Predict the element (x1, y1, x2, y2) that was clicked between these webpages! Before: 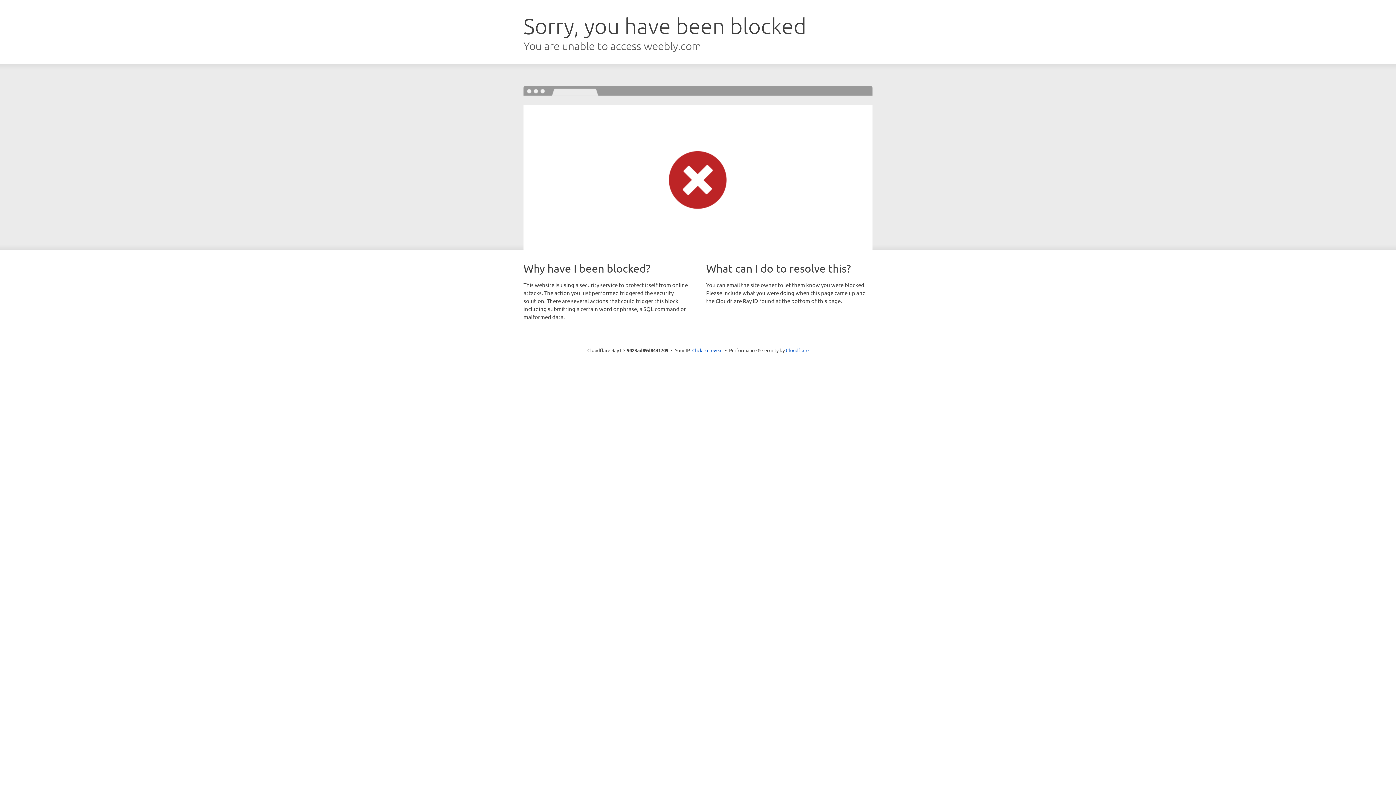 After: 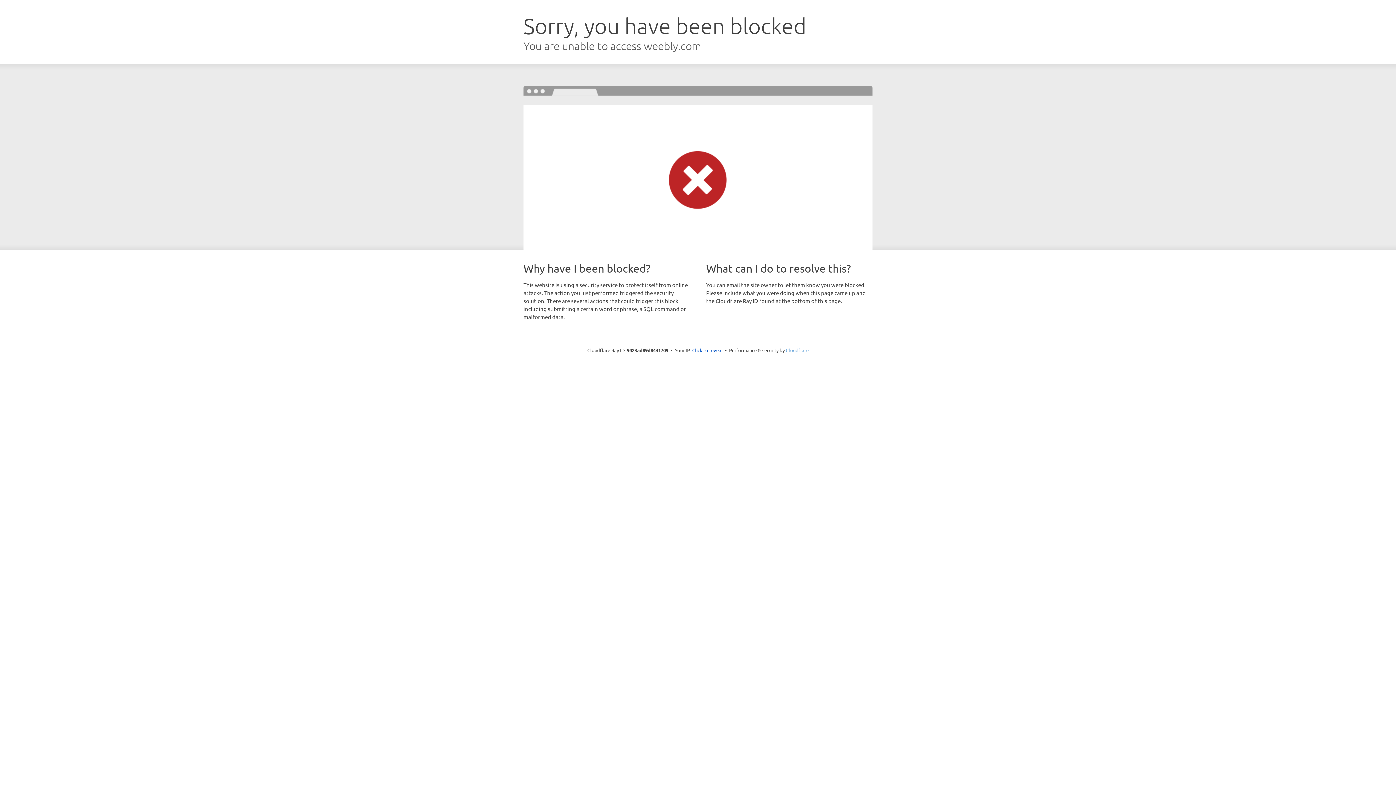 Action: label: Cloudflare bbox: (786, 347, 808, 353)